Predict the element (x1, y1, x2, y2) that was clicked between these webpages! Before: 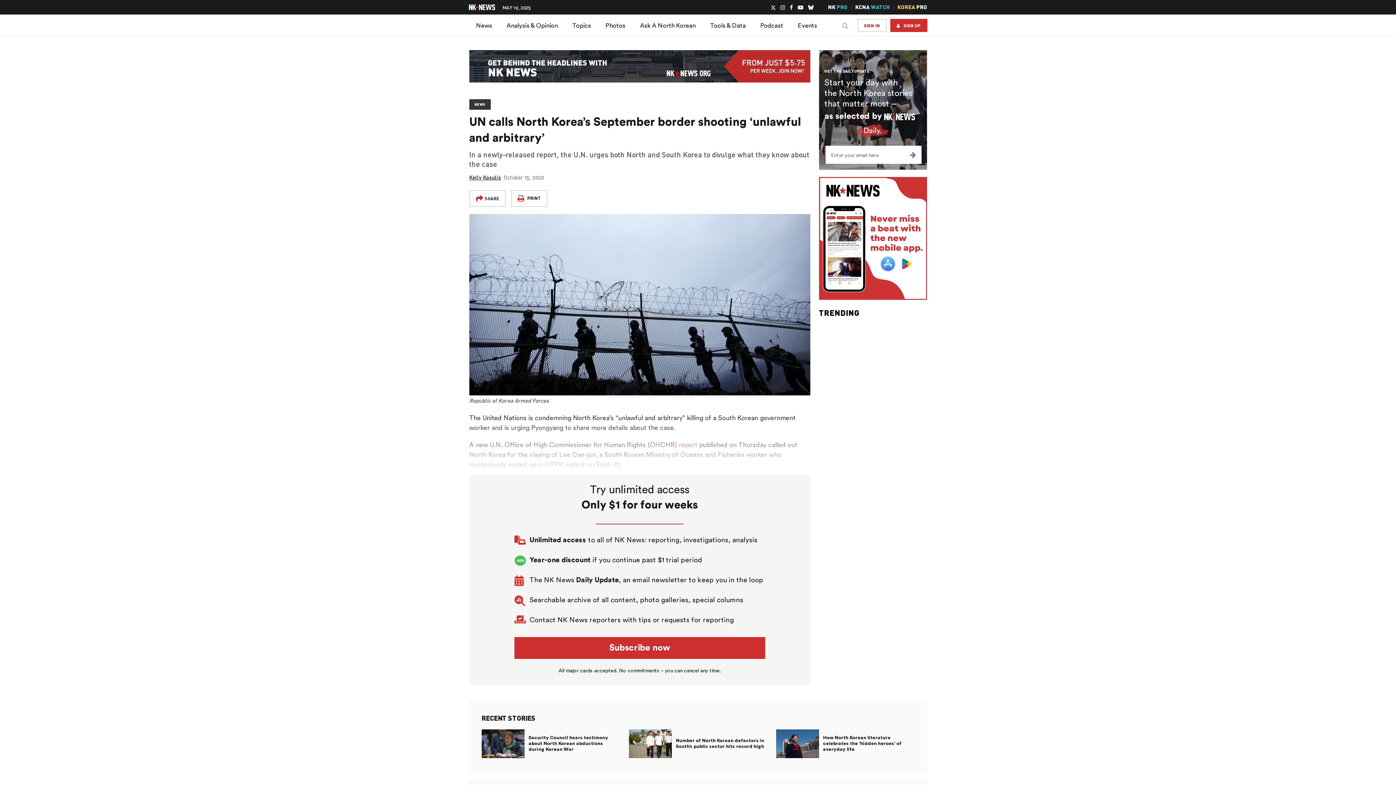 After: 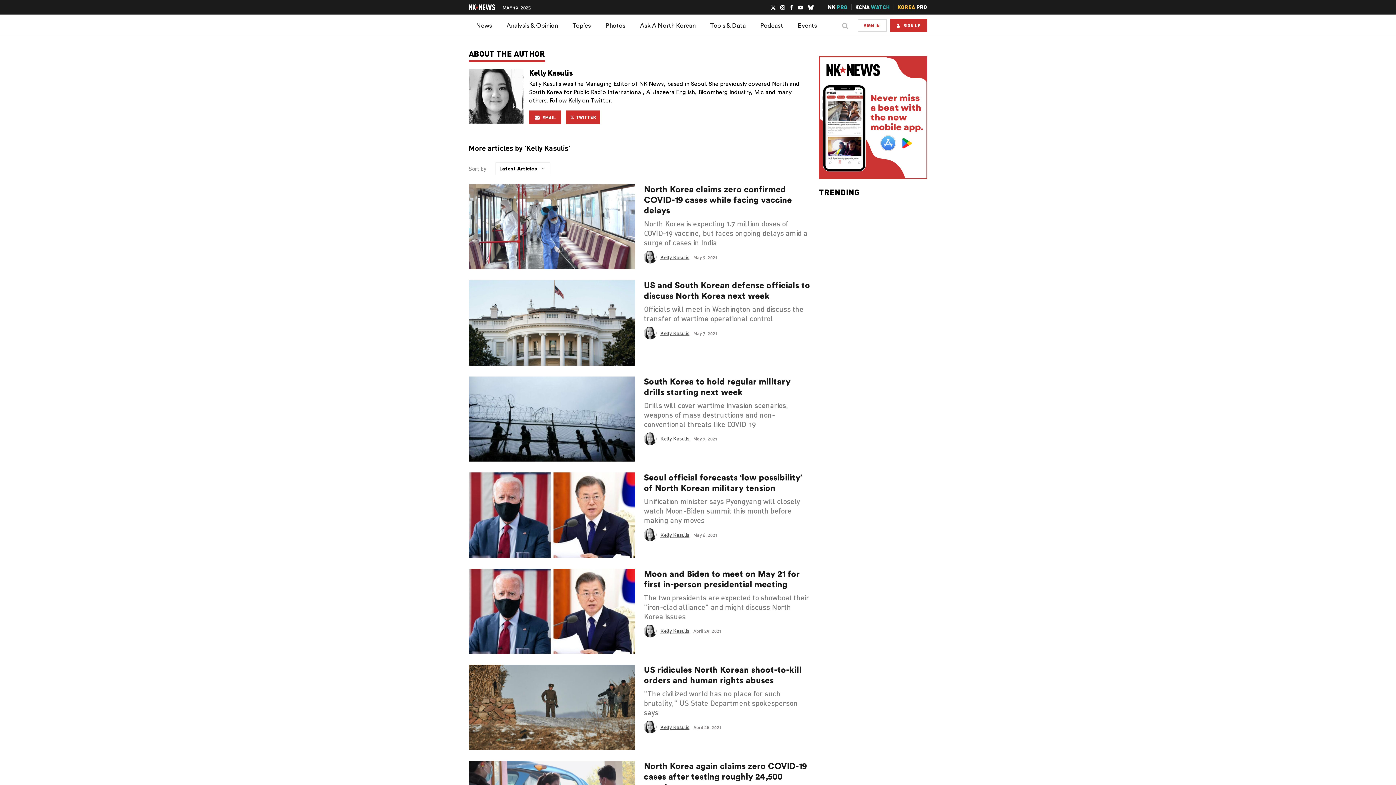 Action: label: Kelly Kasulis bbox: (469, 174, 501, 180)